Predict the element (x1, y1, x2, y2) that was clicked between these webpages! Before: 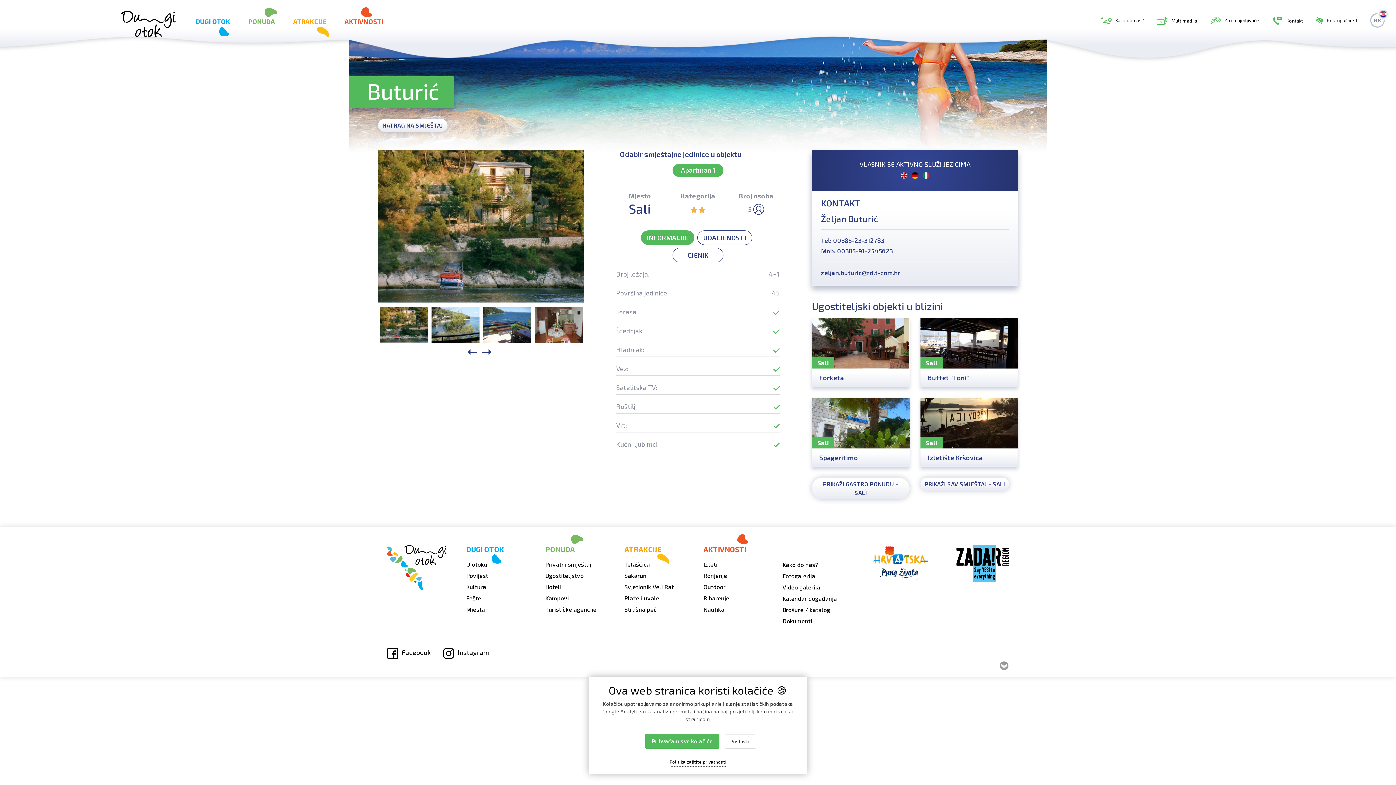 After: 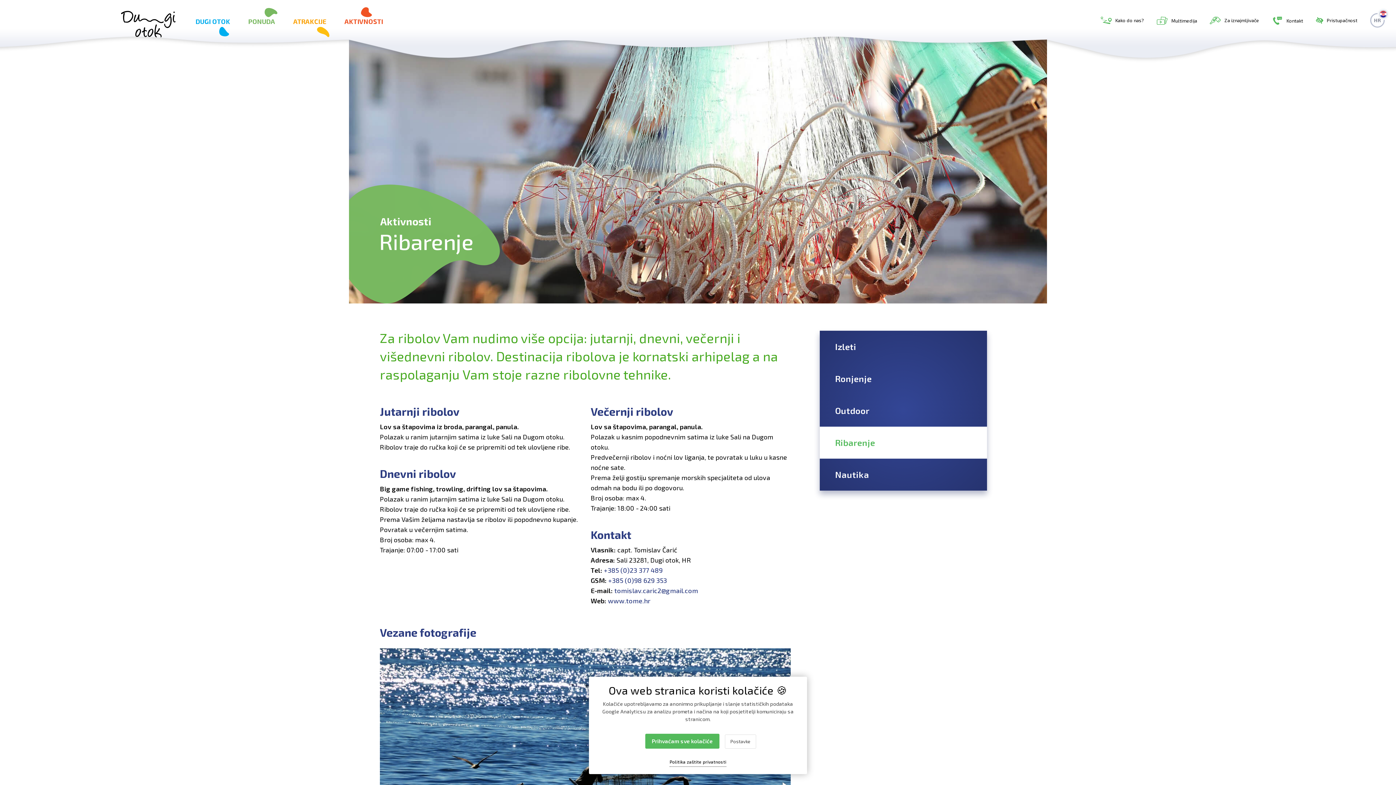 Action: bbox: (703, 595, 729, 601) label: Ribarenje